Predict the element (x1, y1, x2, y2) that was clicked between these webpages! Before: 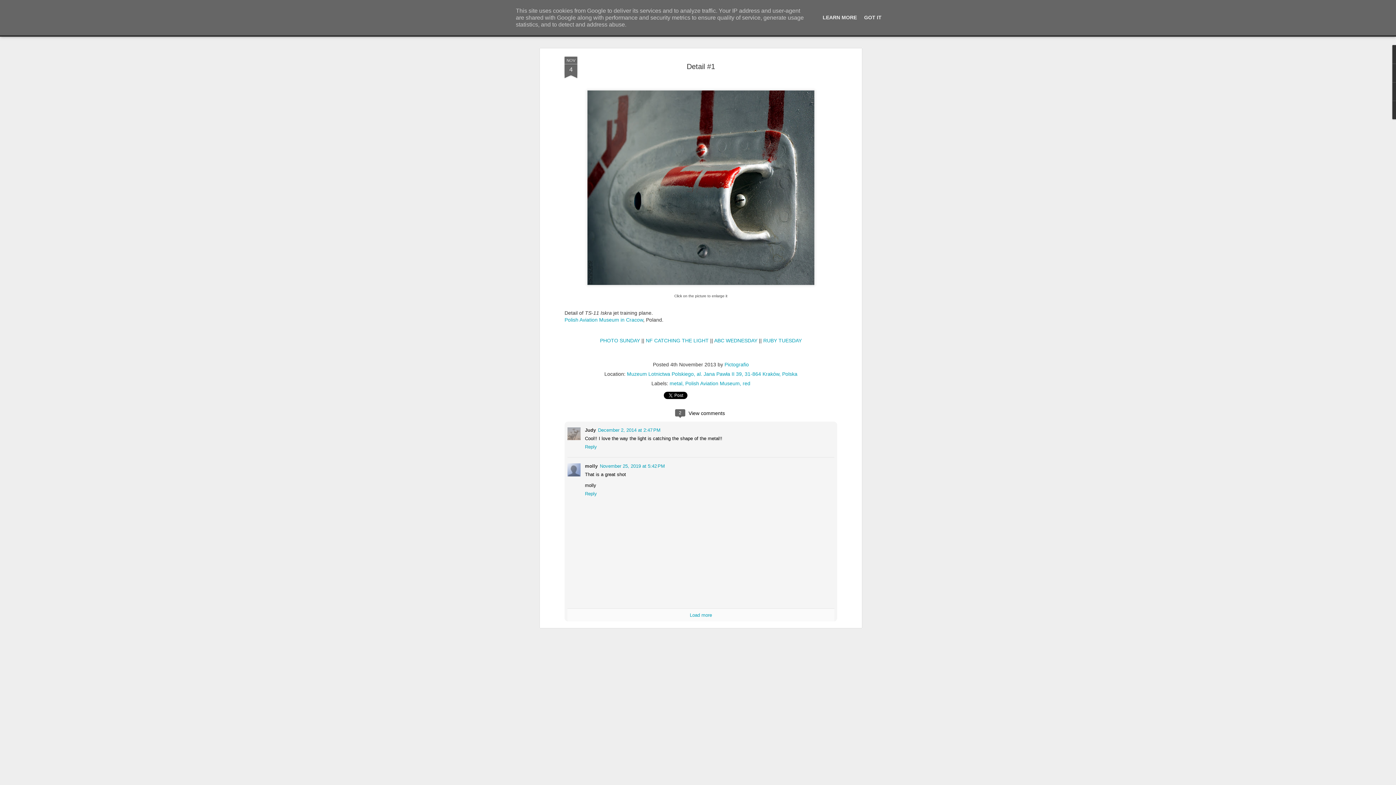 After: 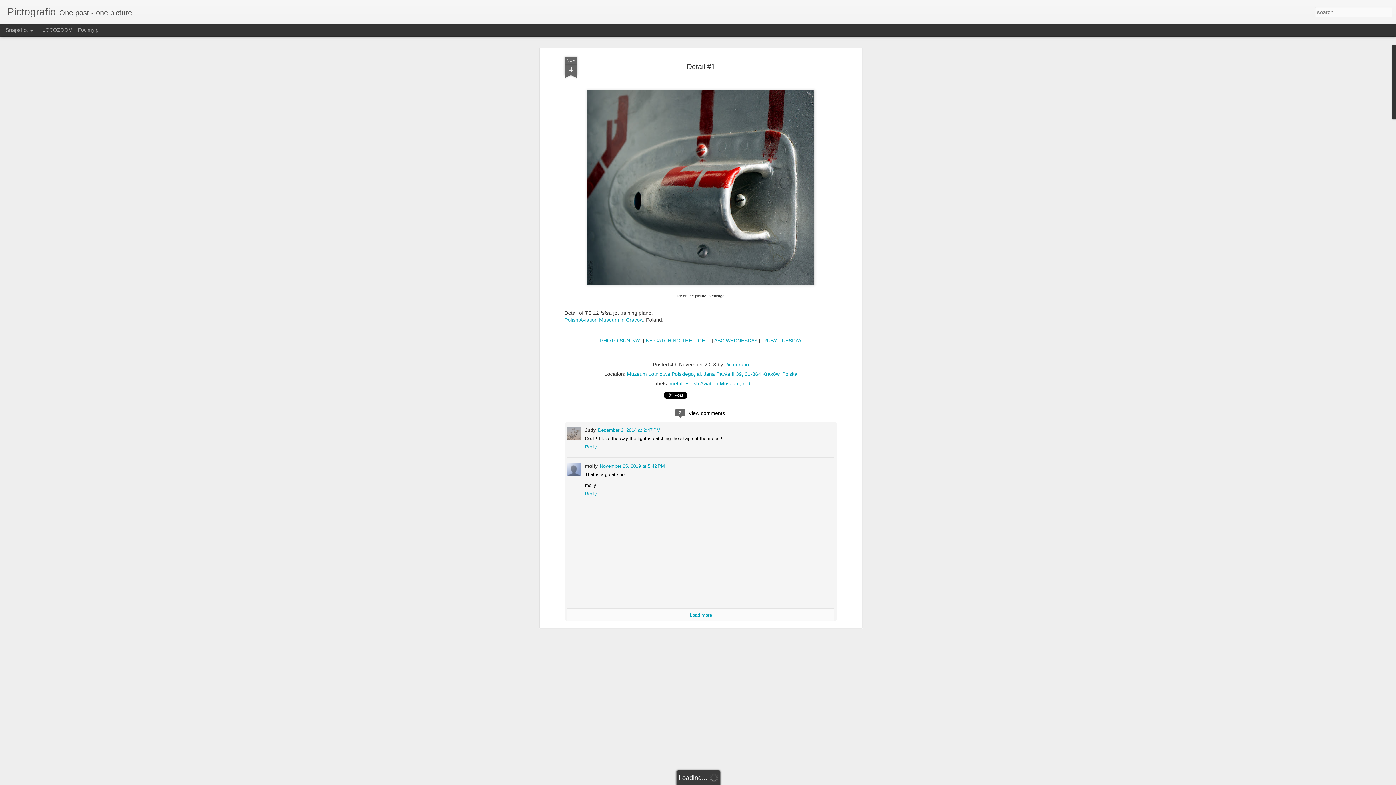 Action: bbox: (862, 14, 884, 20) label: GOT IT